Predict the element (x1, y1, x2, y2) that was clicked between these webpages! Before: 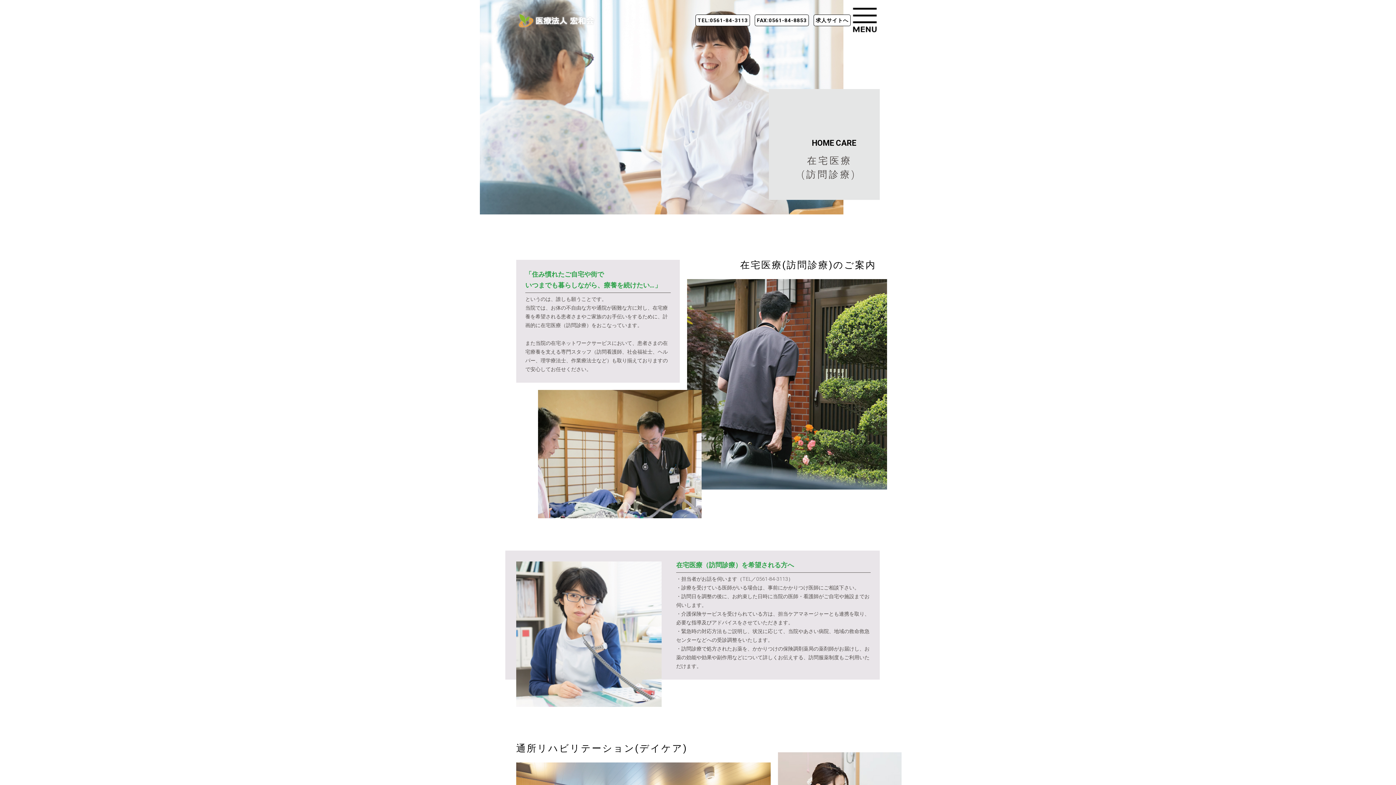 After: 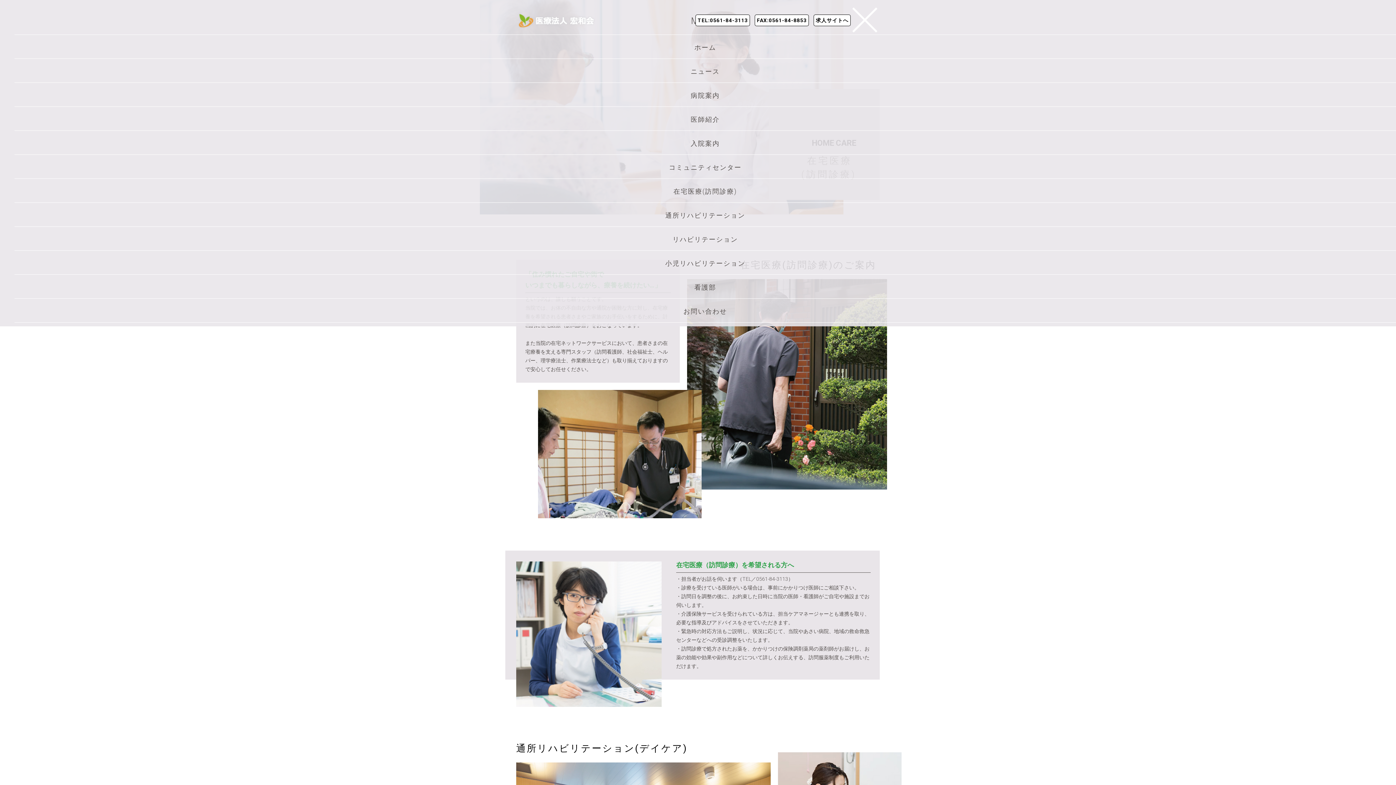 Action: bbox: (850, 5, 879, 34)